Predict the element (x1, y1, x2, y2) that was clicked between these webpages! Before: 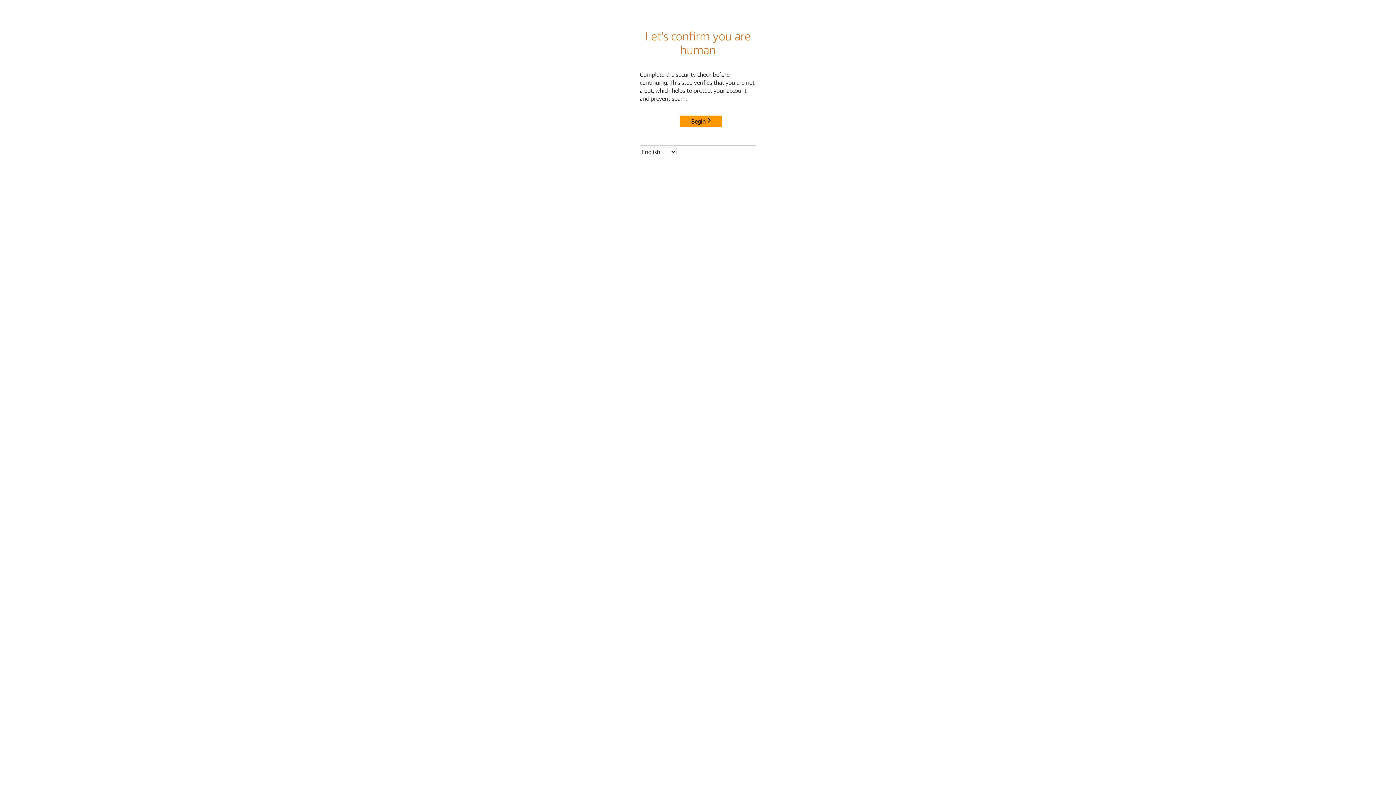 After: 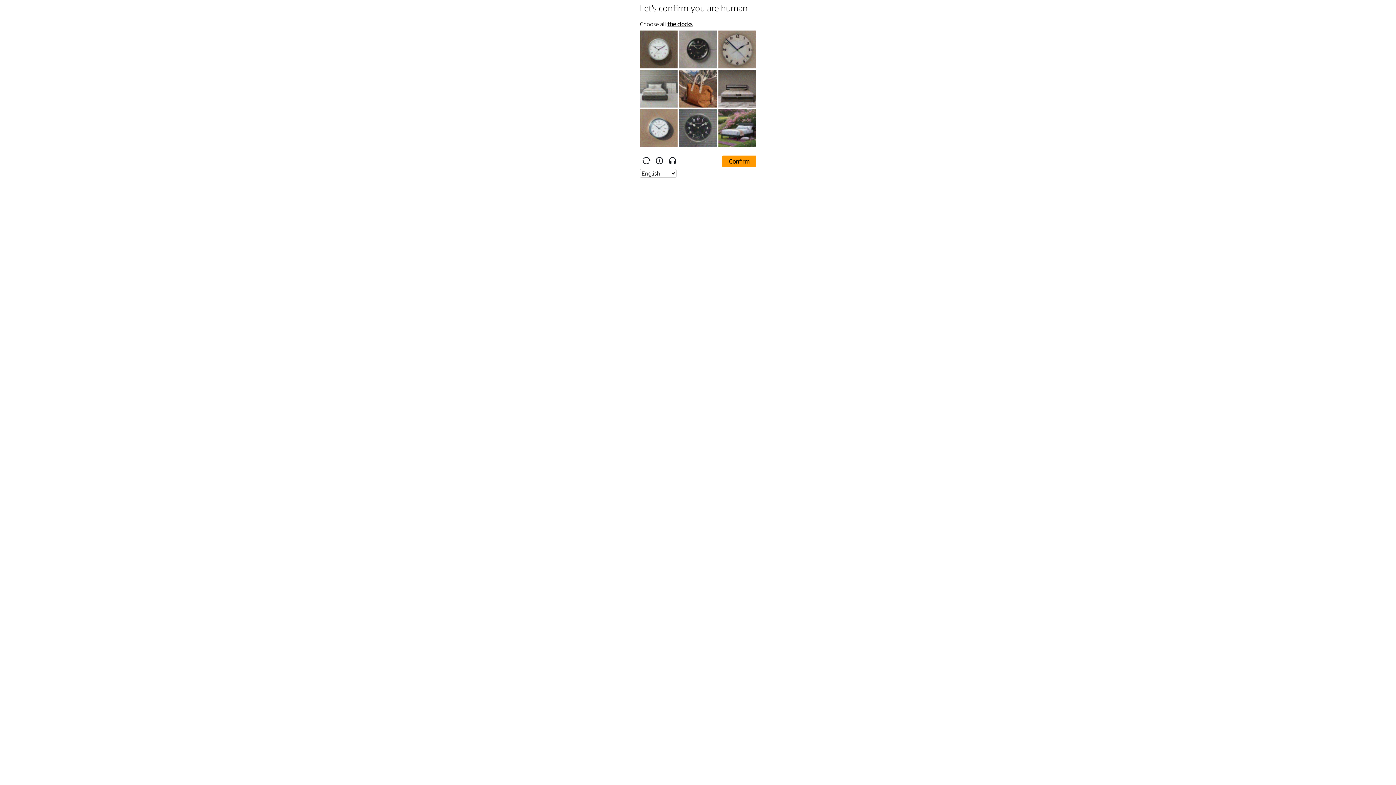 Action: bbox: (680, 115, 722, 127) label: Begin